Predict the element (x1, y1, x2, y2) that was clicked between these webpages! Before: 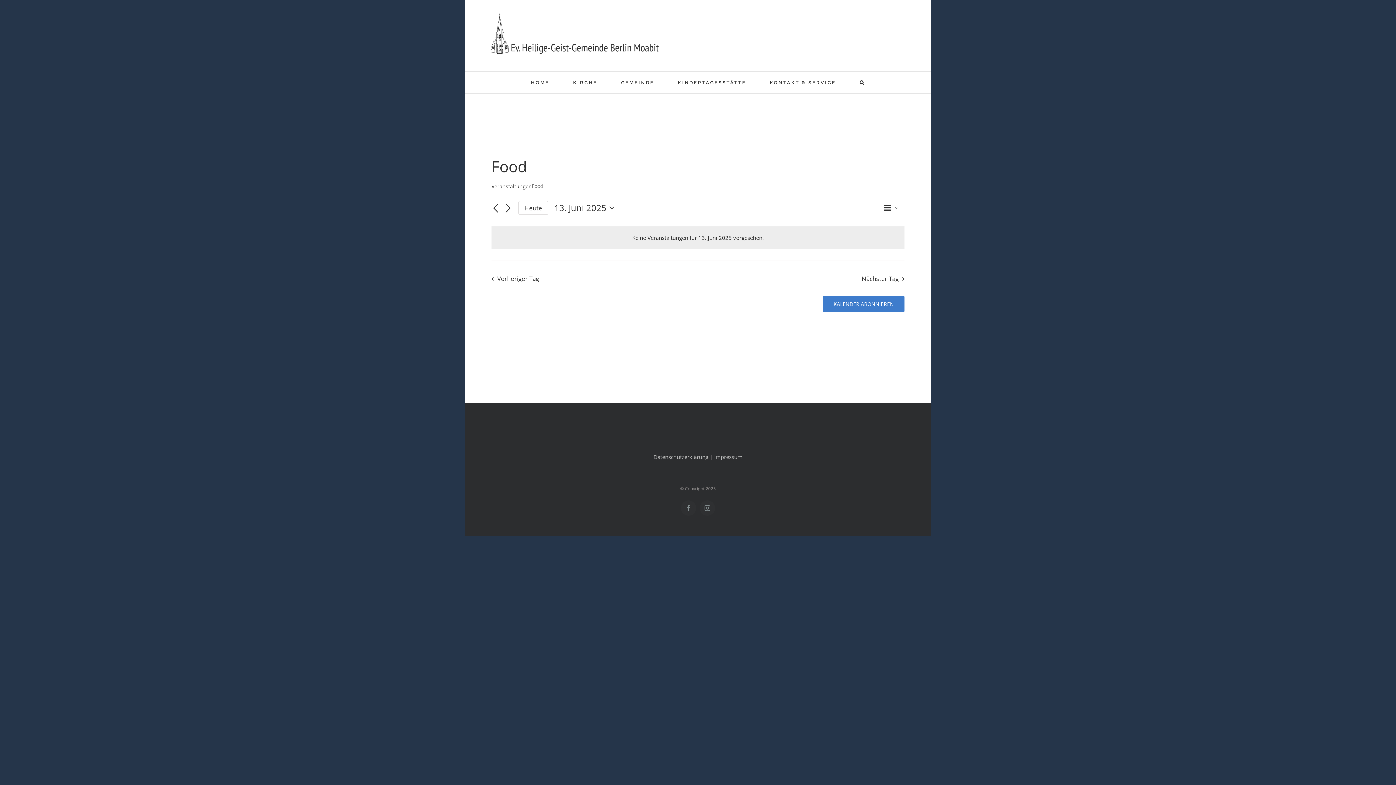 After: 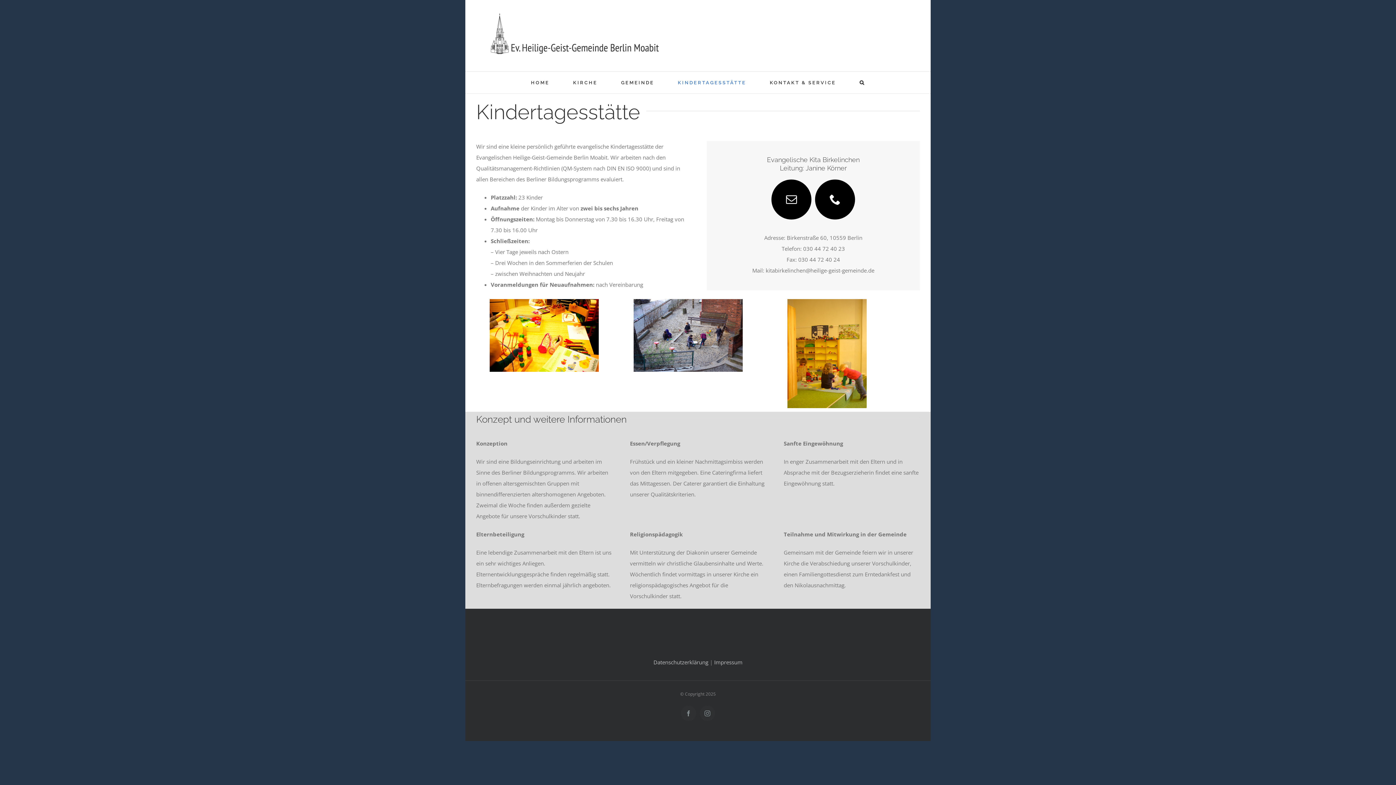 Action: bbox: (678, 71, 746, 93) label: KINDERTAGESSTÄTTE